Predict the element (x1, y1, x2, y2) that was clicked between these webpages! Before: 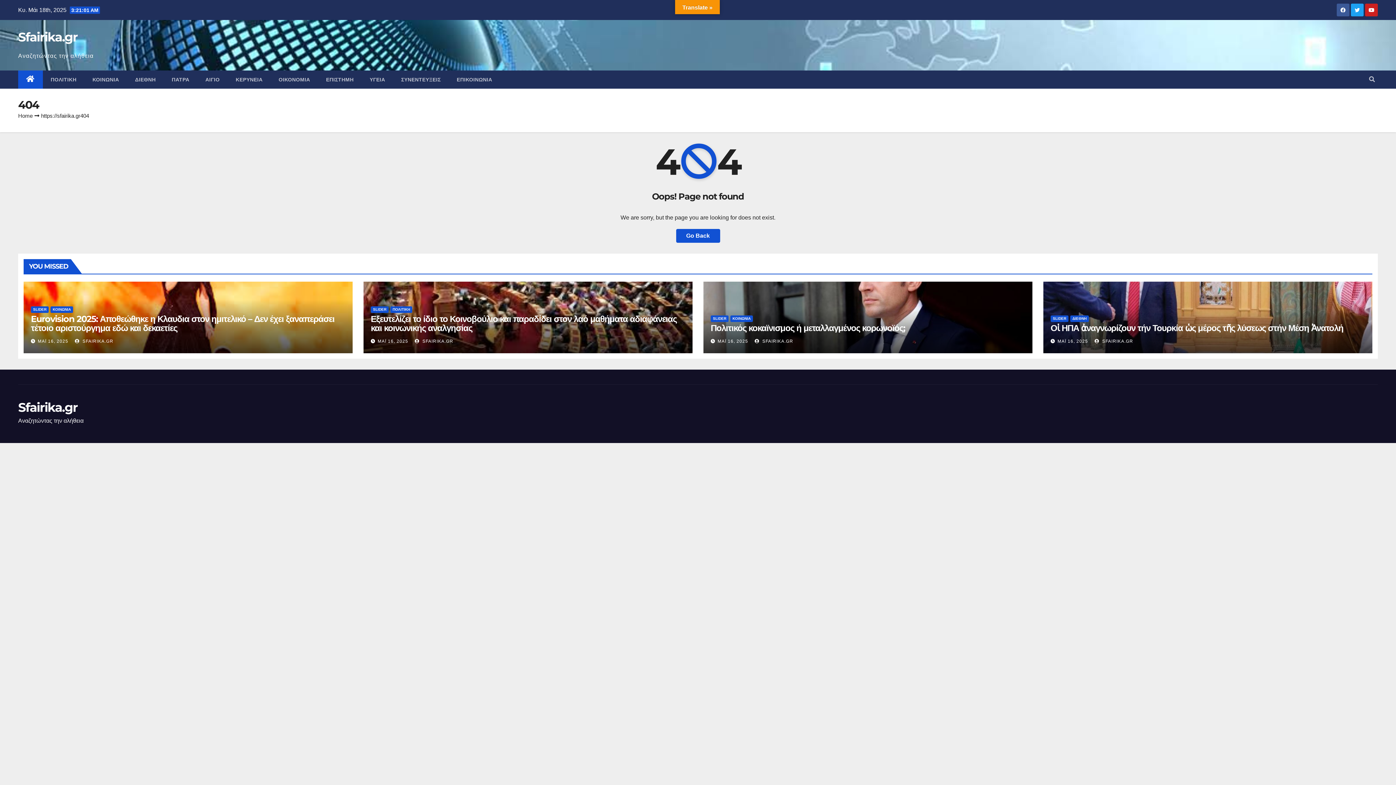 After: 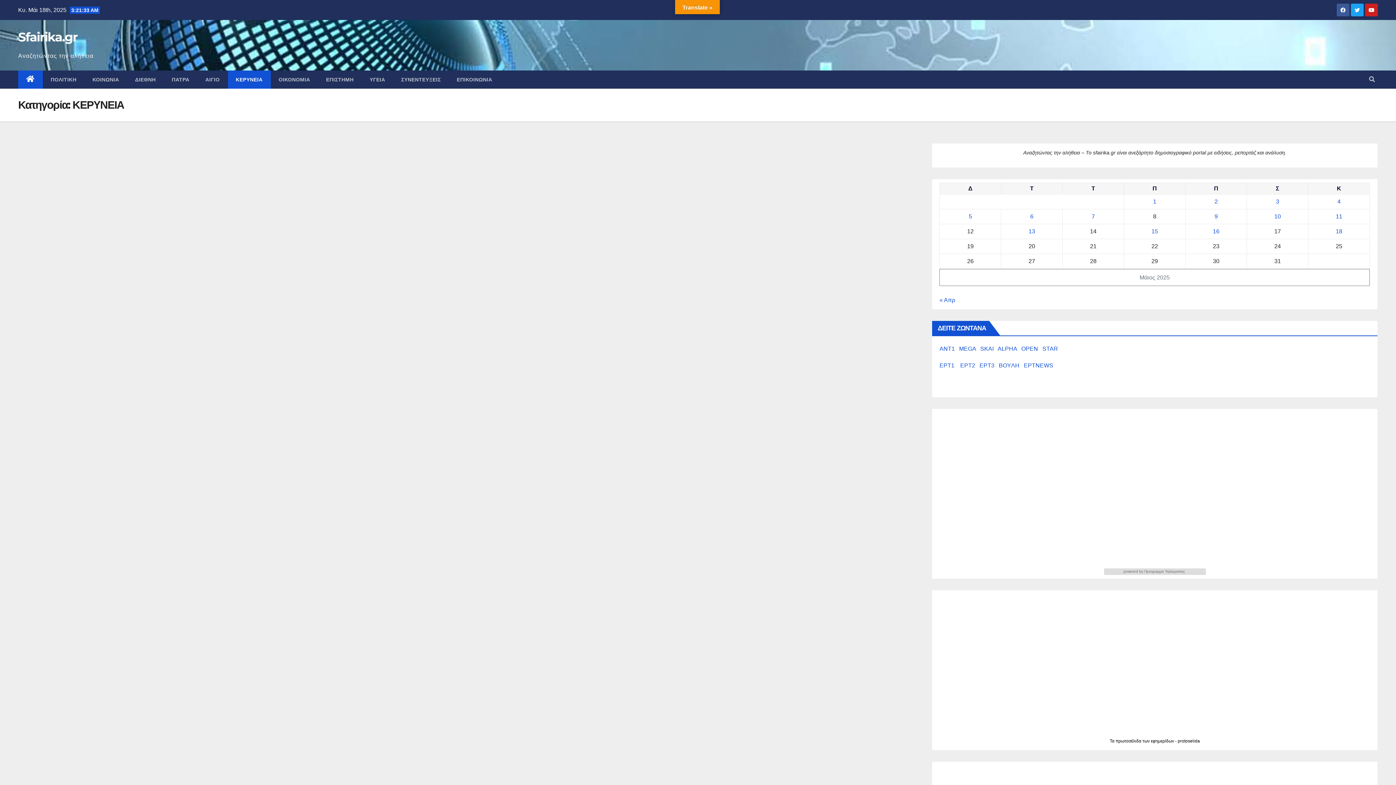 Action: bbox: (227, 70, 270, 88) label: ΚΕΡΥΝΕΙΑ